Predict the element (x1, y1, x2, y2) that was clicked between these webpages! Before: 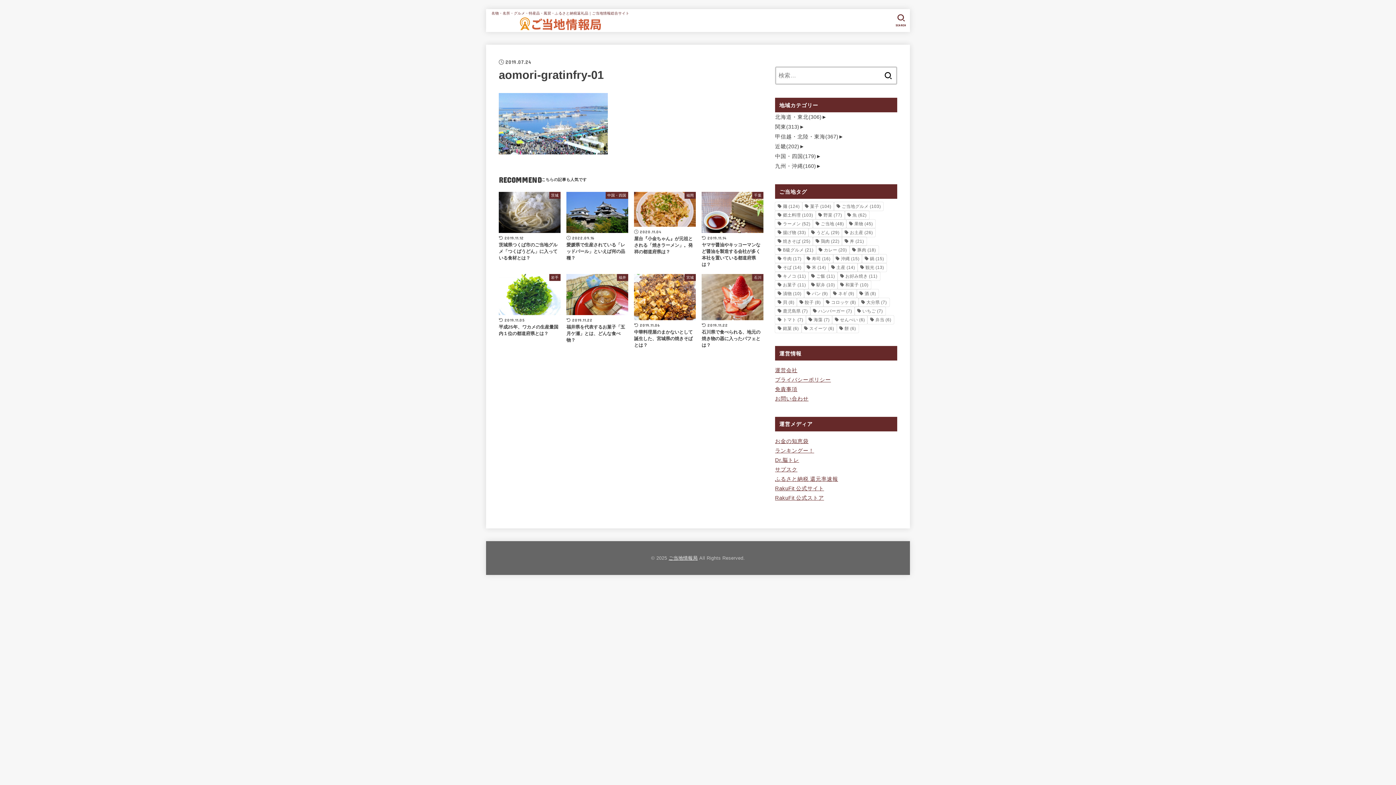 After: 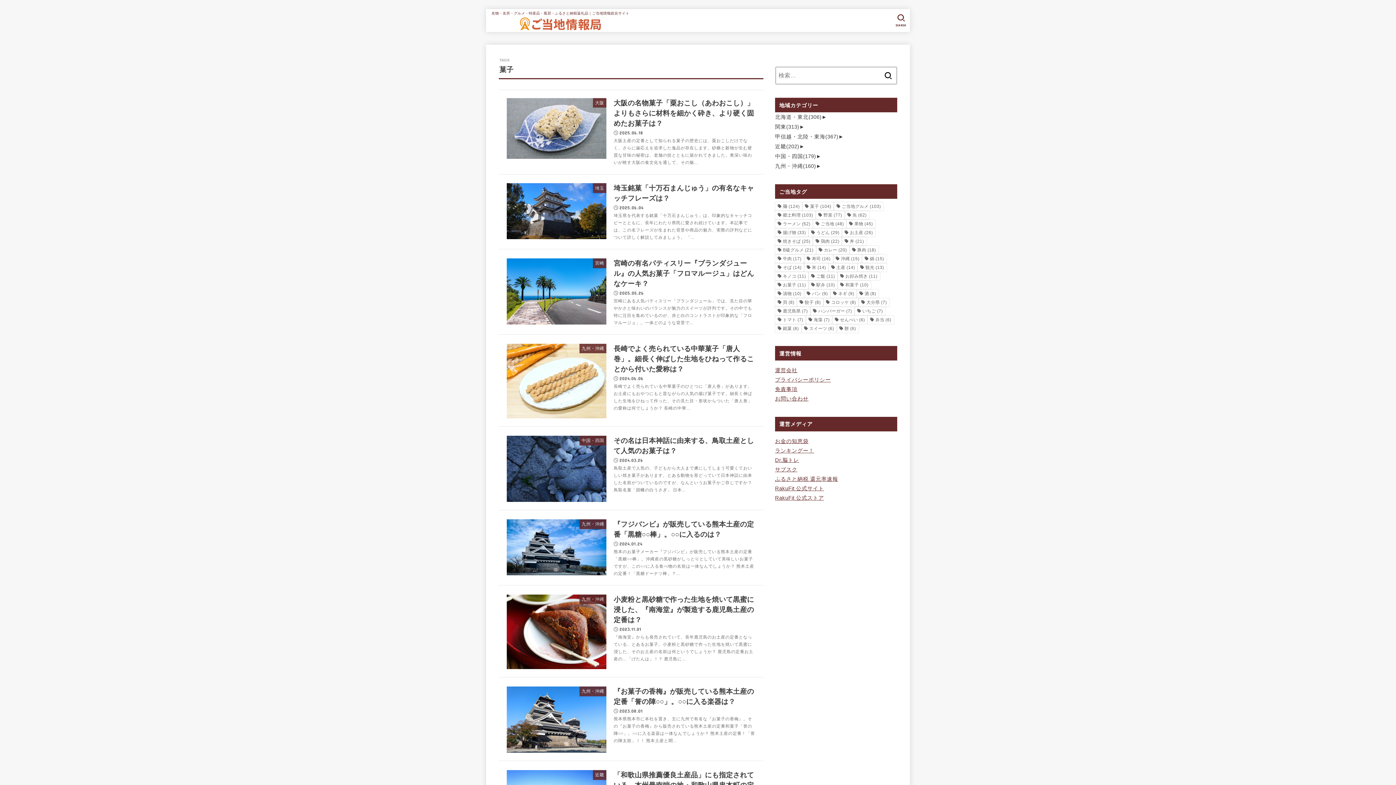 Action: label: 菓子 (104個の項目) bbox: (802, 202, 834, 210)